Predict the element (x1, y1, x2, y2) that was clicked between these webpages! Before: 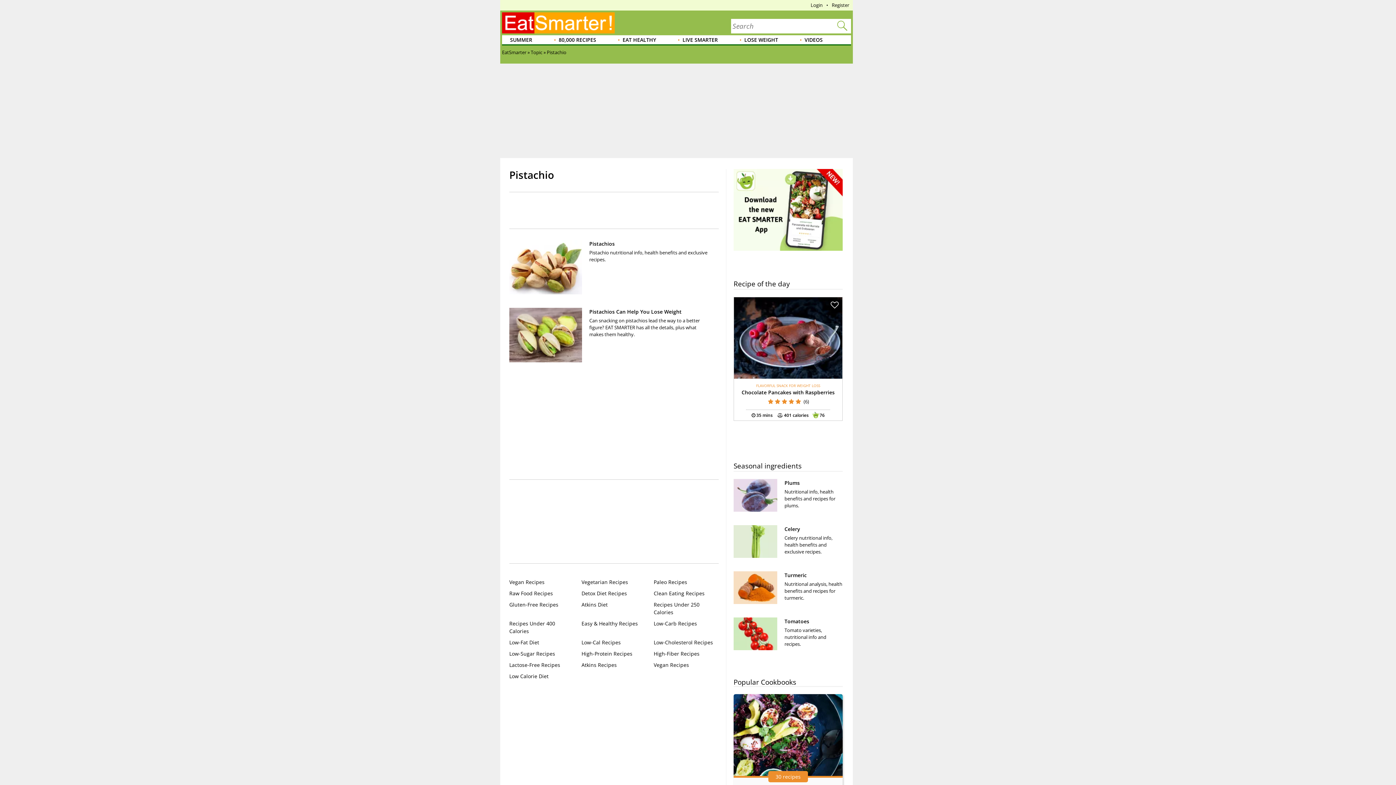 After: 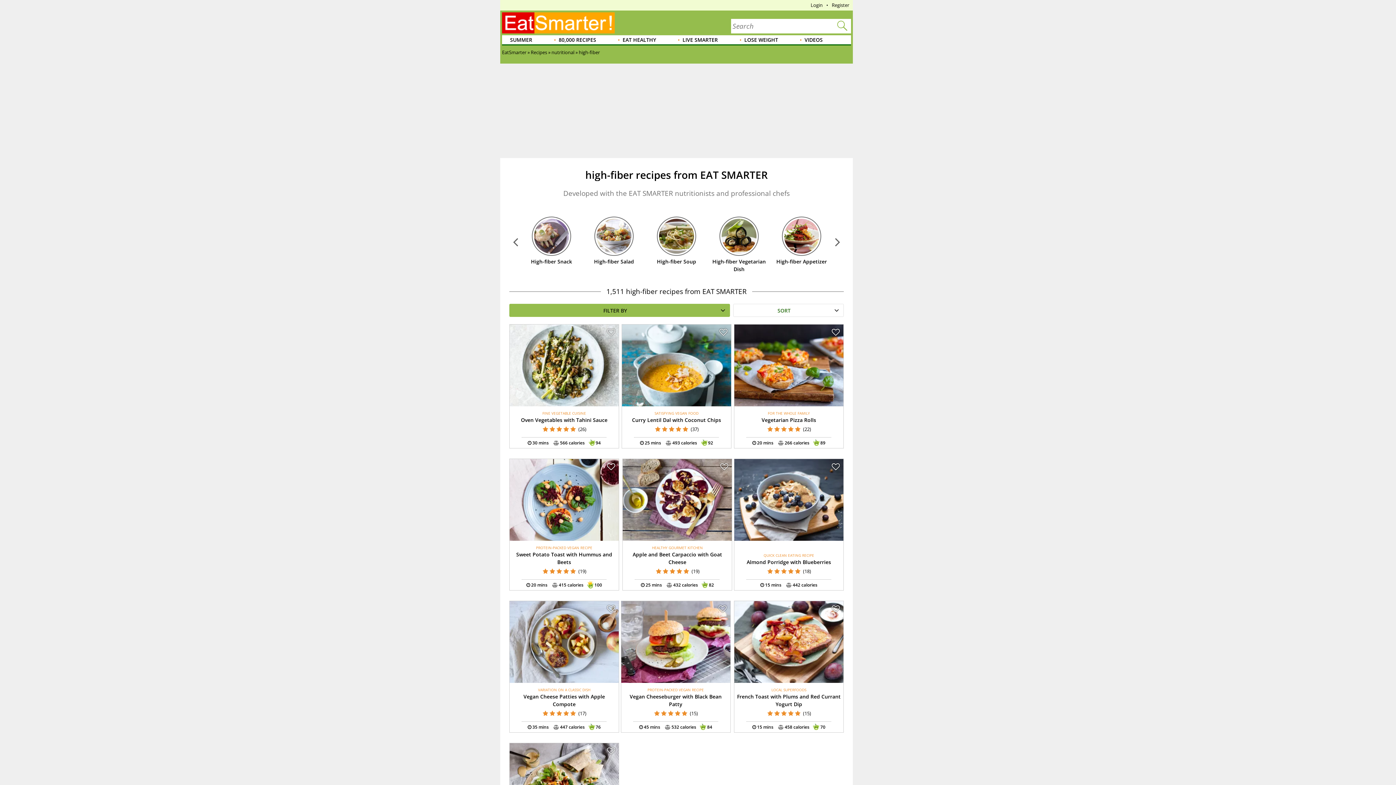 Action: label: High-Fiber Recipes bbox: (653, 650, 699, 657)